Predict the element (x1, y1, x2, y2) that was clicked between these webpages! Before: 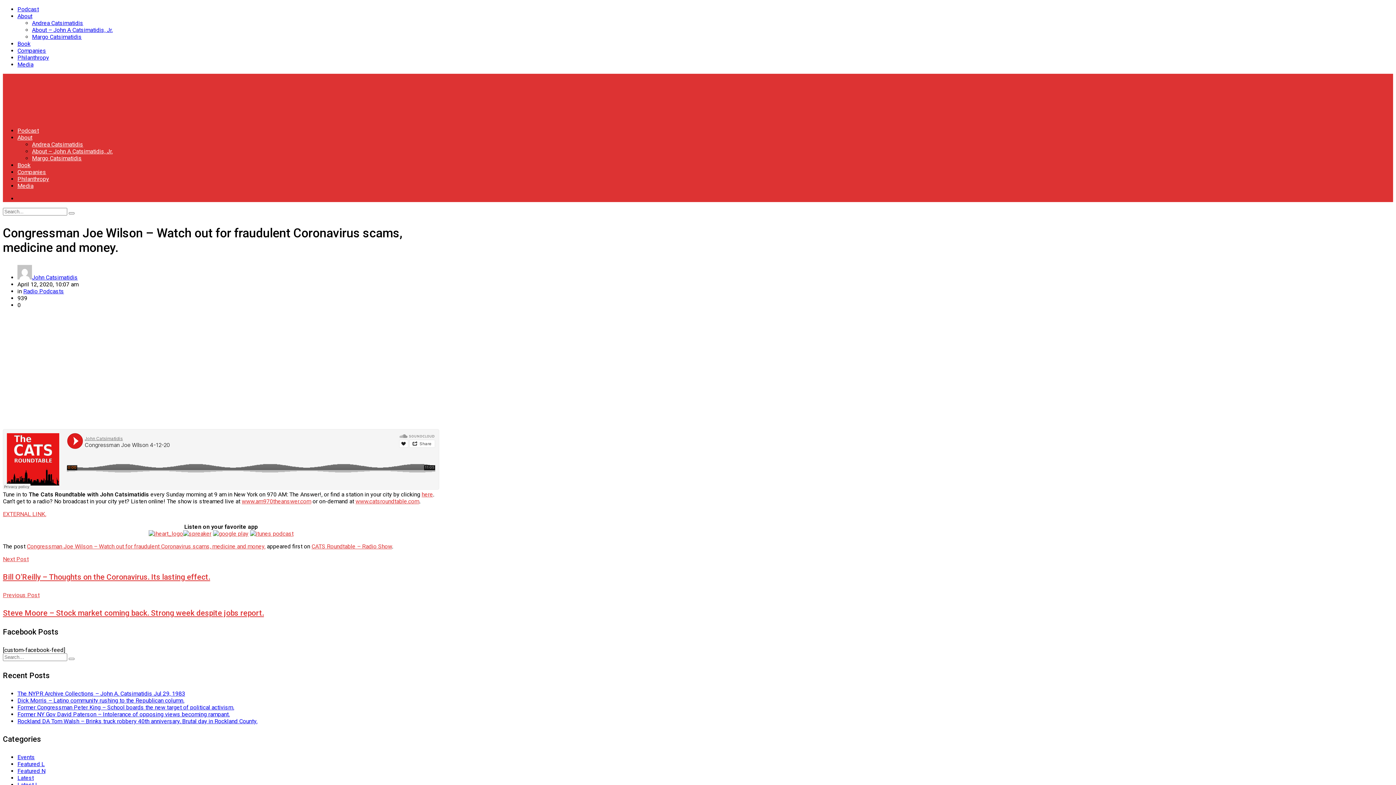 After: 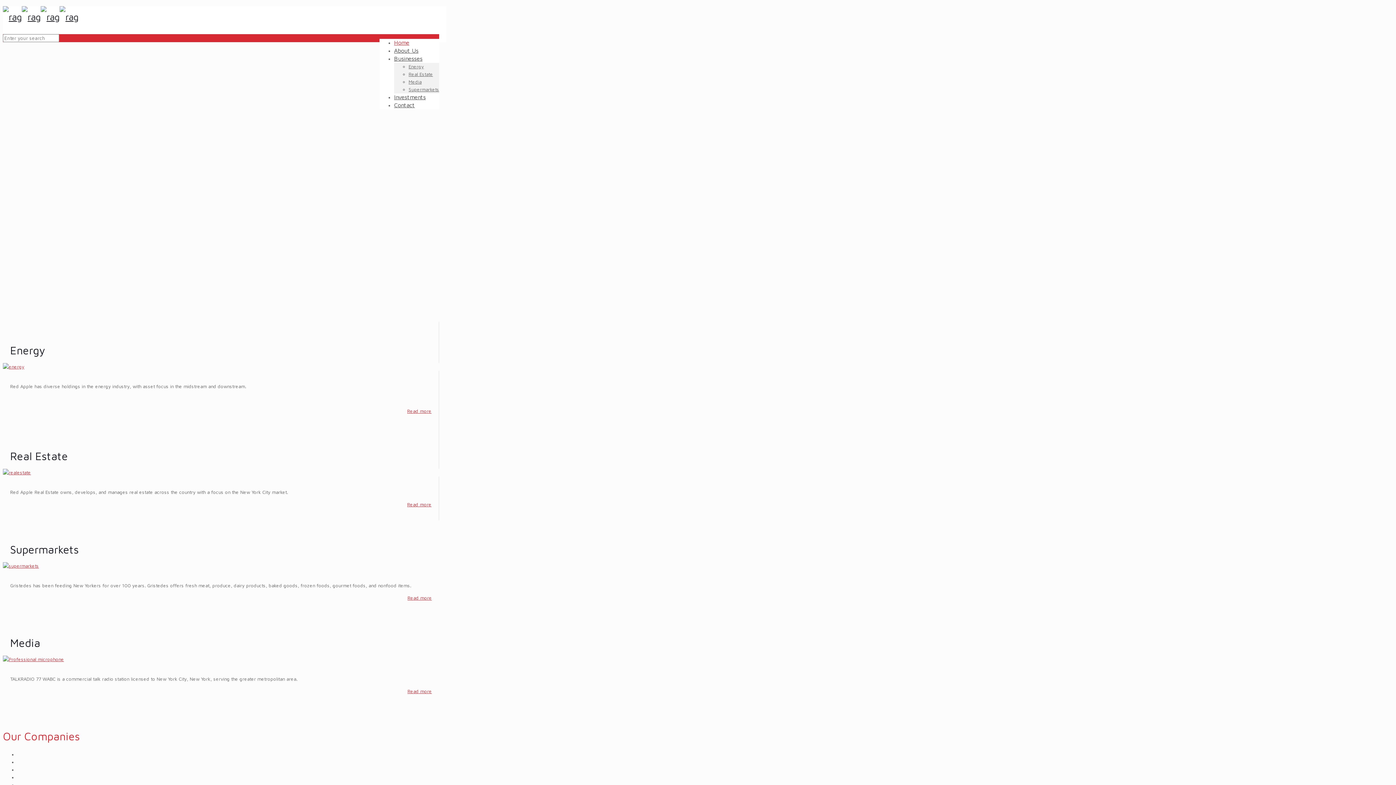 Action: label: Companies bbox: (17, 168, 46, 175)